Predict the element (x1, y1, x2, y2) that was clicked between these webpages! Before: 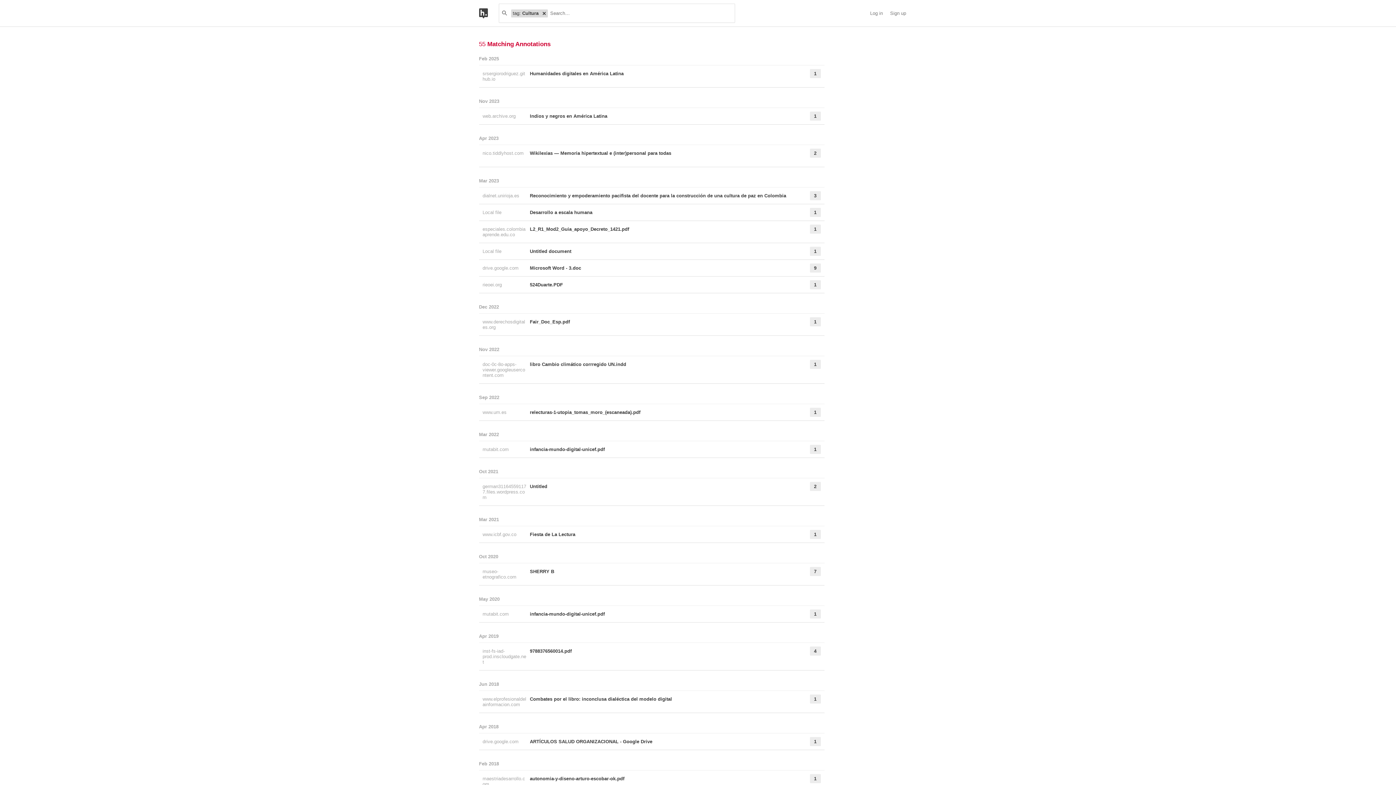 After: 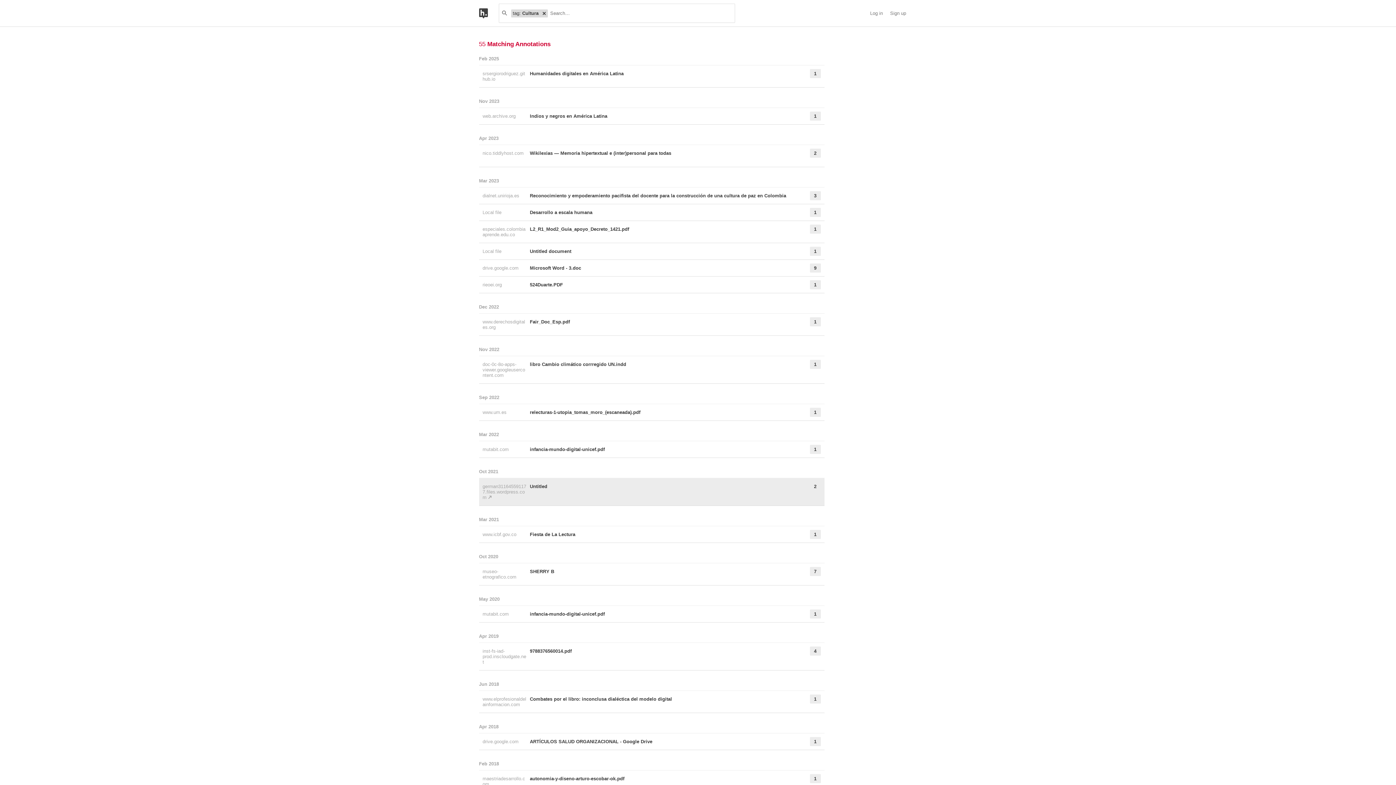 Action: label: german311645591177.files.wordpress.com  bbox: (482, 484, 526, 500)